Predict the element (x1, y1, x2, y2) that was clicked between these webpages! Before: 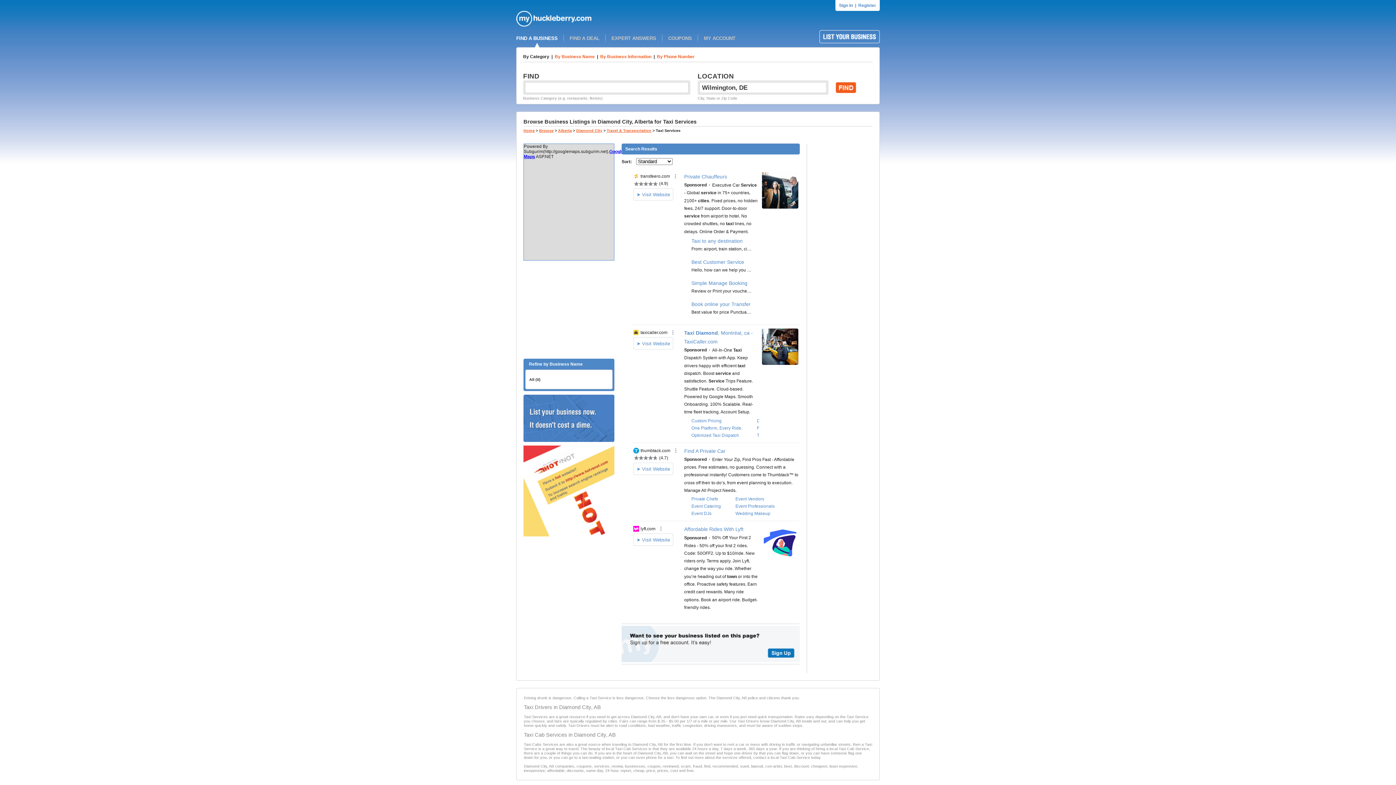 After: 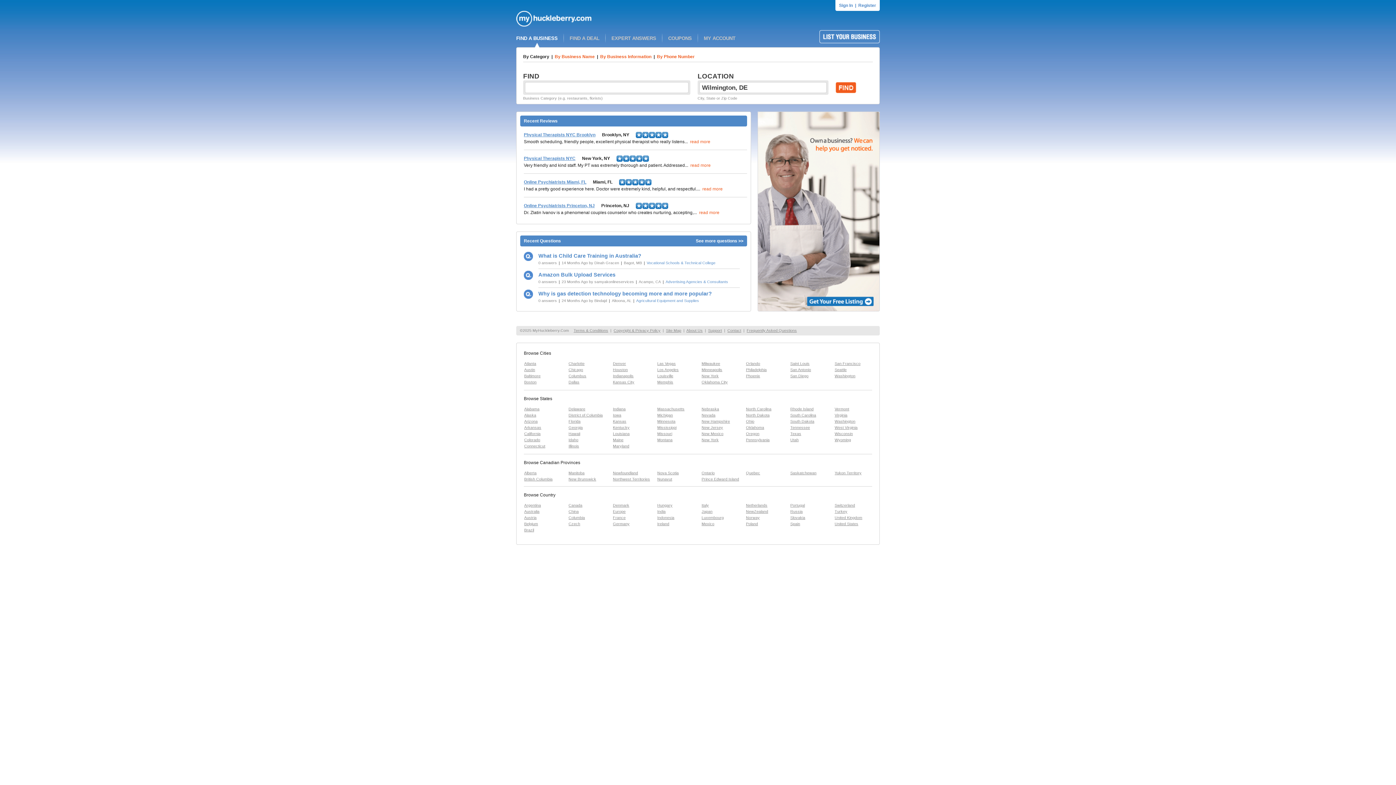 Action: bbox: (516, 22, 673, 27)